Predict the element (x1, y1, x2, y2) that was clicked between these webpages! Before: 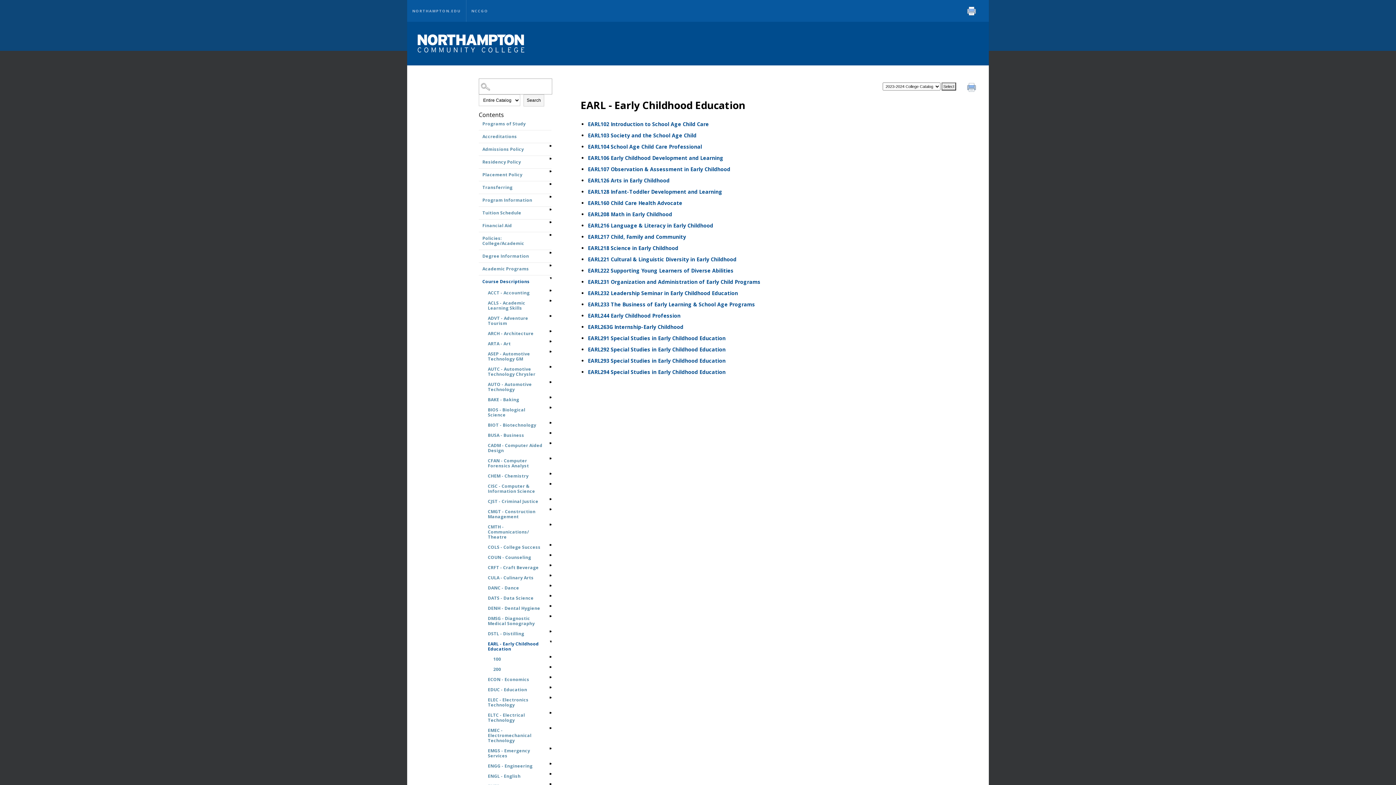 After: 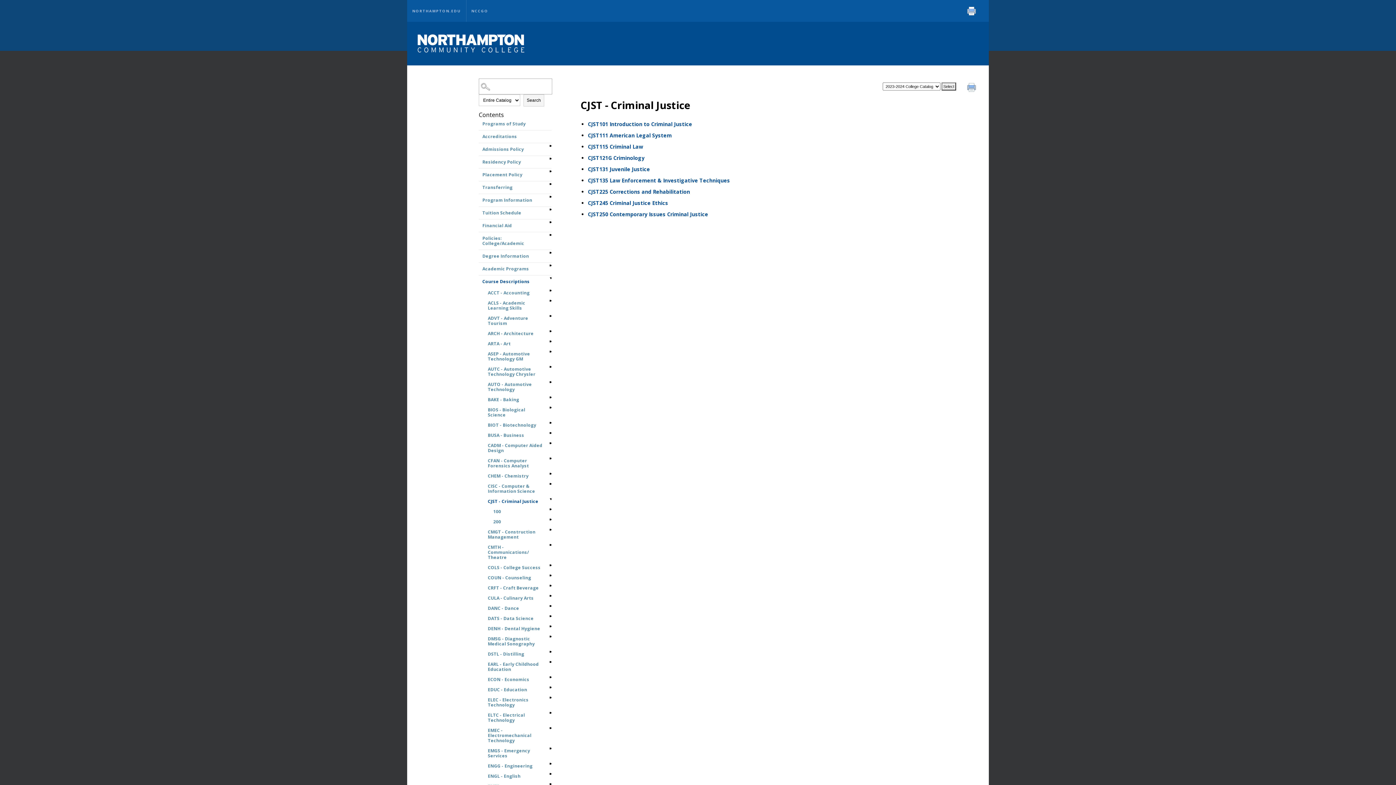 Action: bbox: (484, 496, 542, 506) label: CJST - Criminal Justice